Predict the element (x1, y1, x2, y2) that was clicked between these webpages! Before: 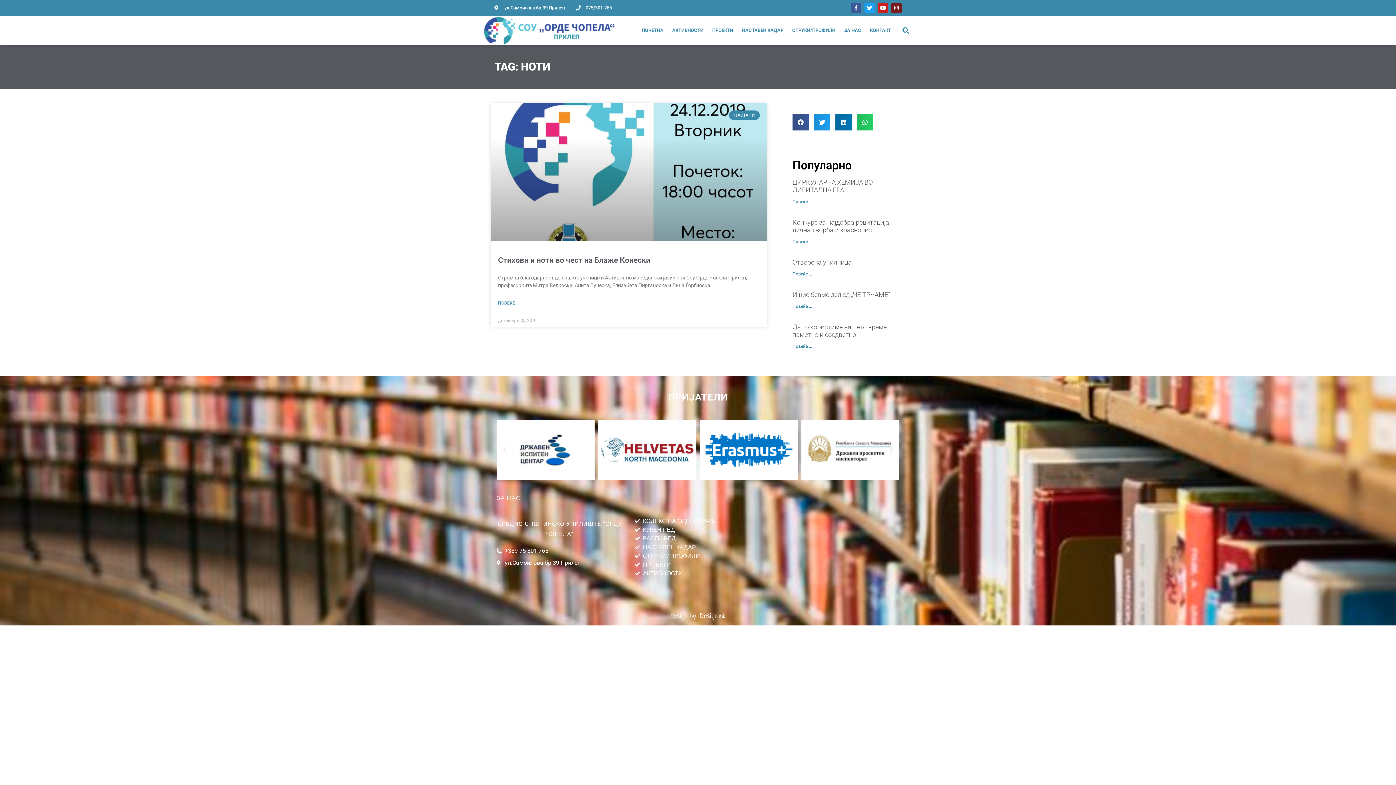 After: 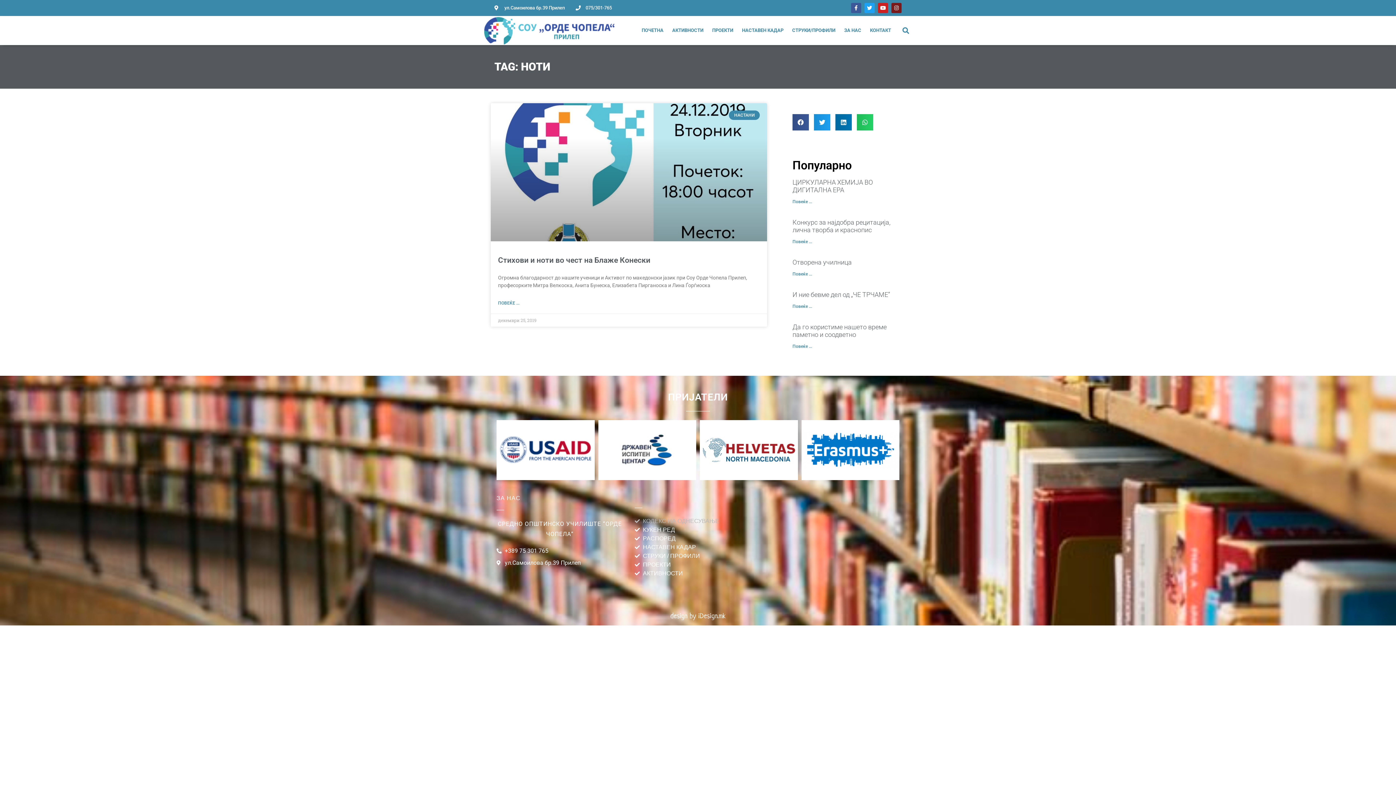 Action: label: КОДЕКС НА ОДНЕСУВАЊЕ bbox: (634, 517, 761, 525)